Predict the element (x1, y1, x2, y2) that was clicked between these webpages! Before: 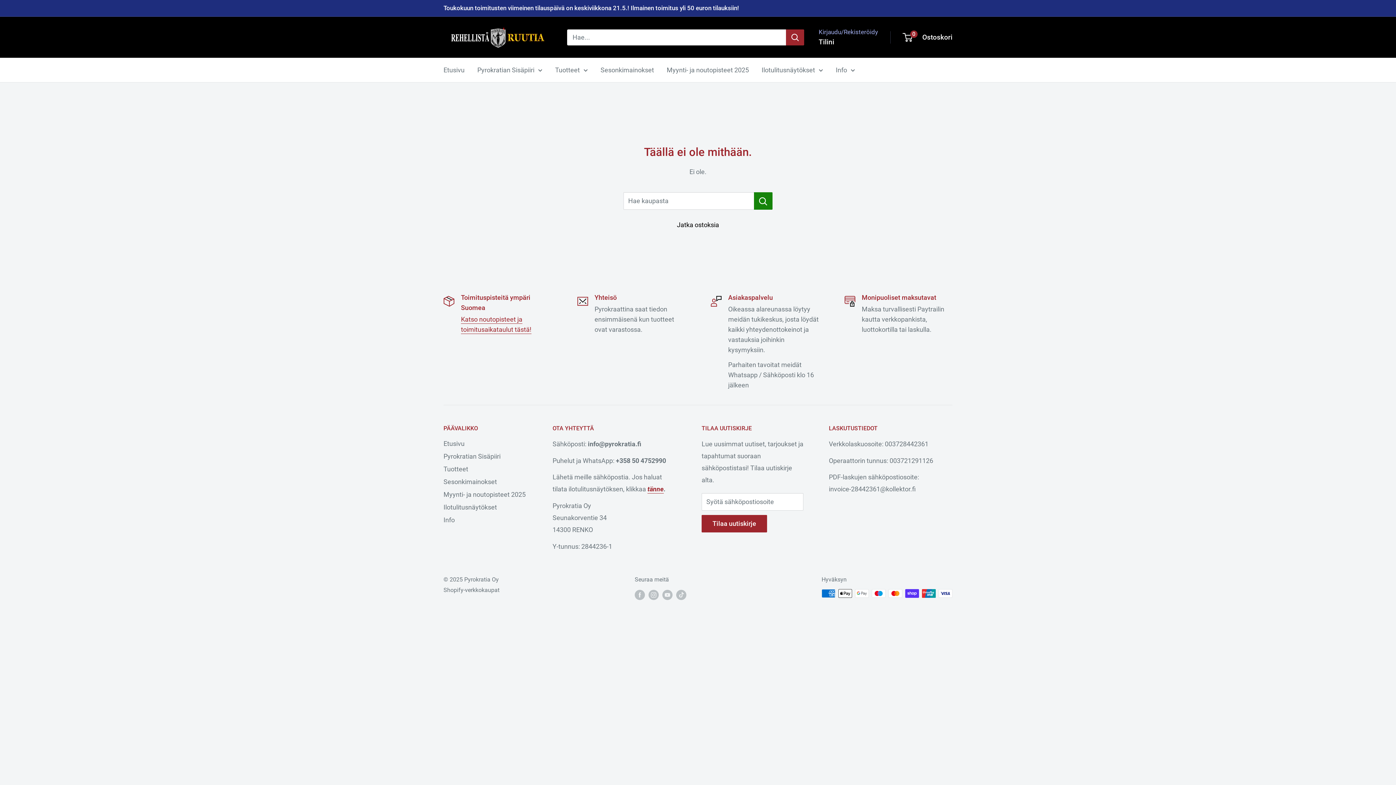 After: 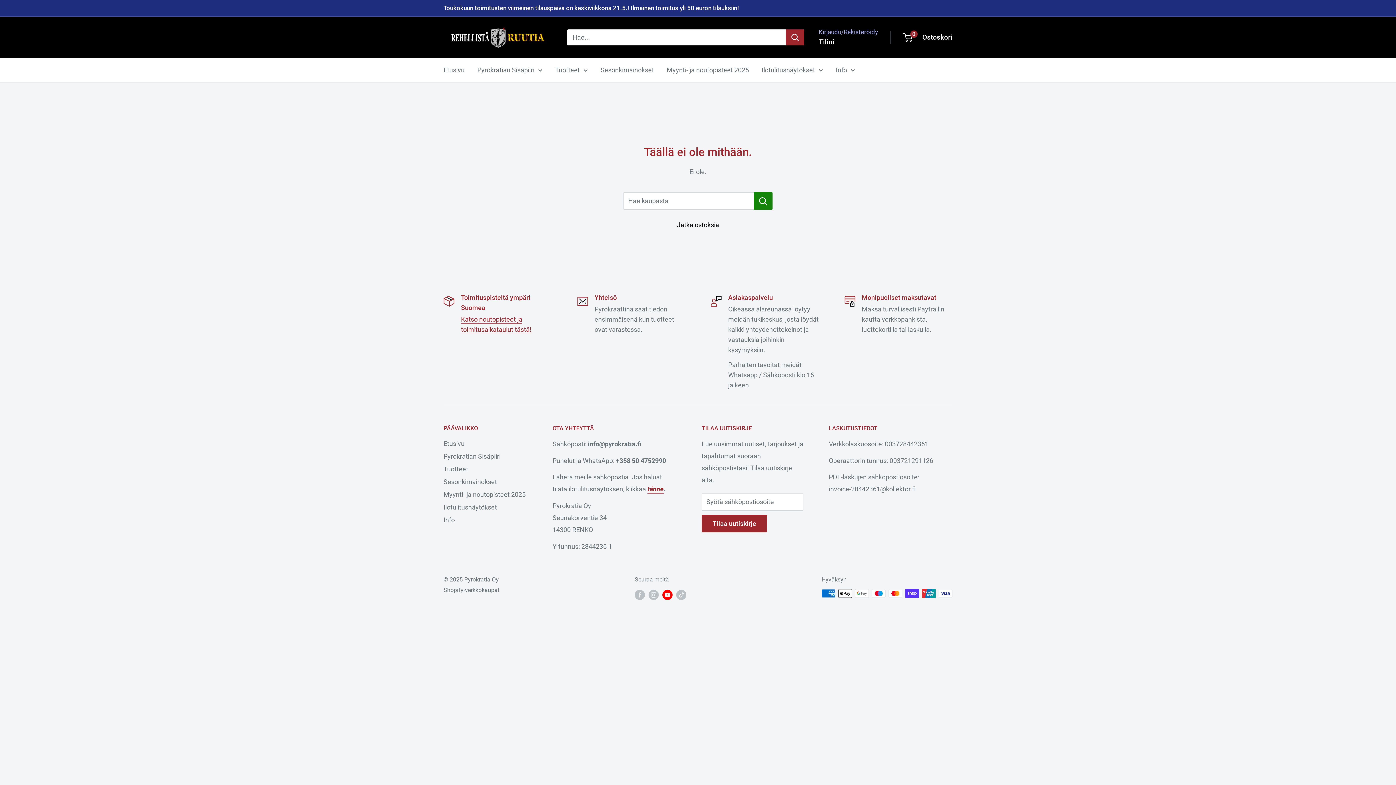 Action: bbox: (662, 589, 672, 600) label: Seuraa meitä myös somessa YouTube